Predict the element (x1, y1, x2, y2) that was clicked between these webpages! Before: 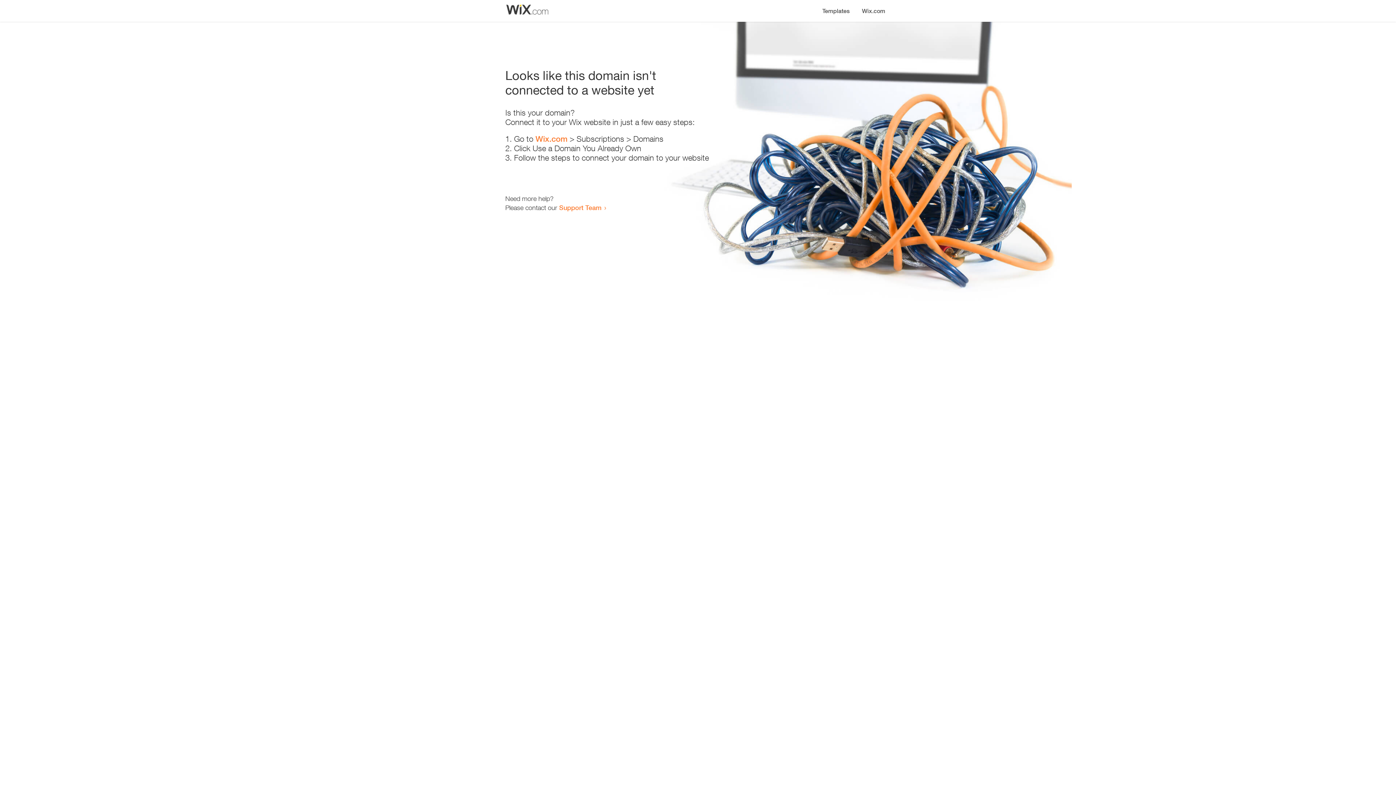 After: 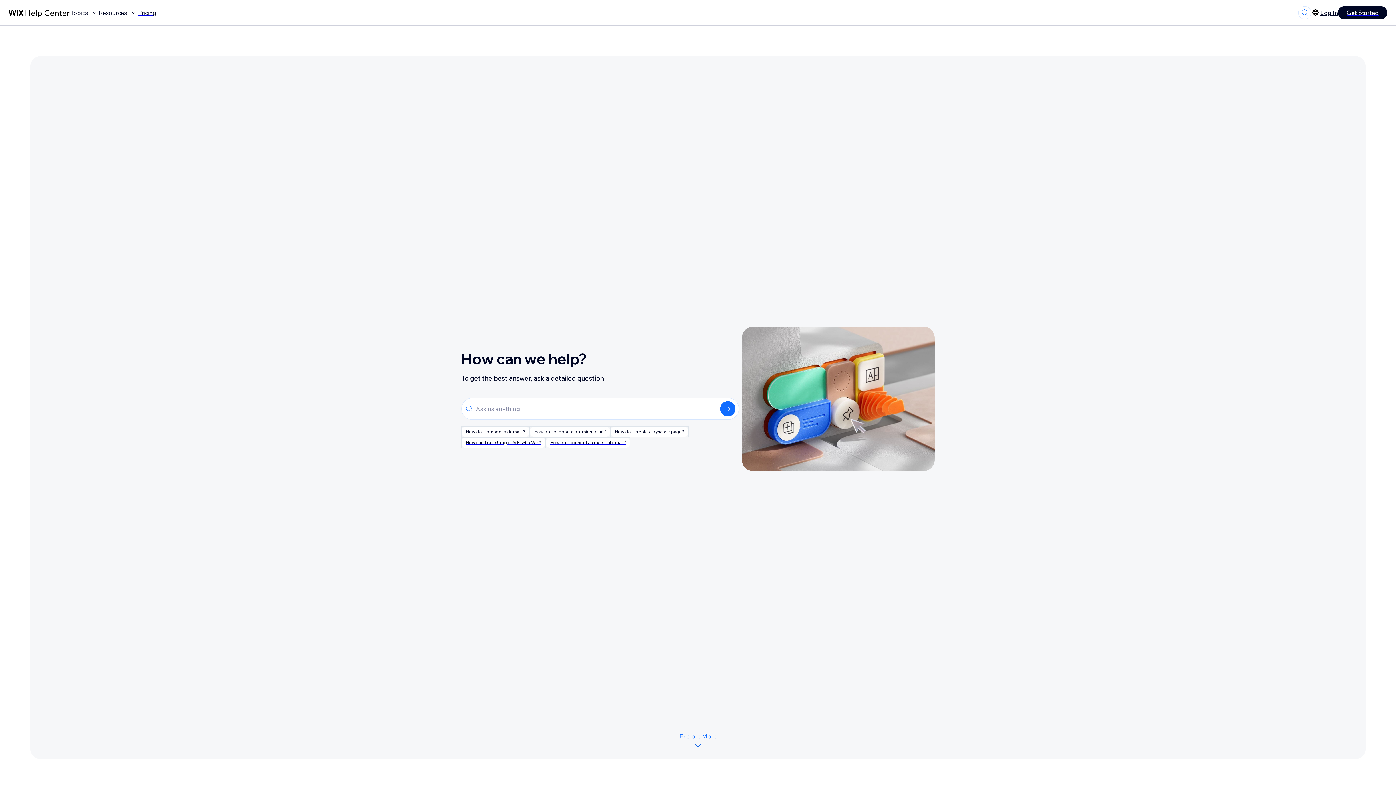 Action: bbox: (559, 203, 601, 211) label: Support Team